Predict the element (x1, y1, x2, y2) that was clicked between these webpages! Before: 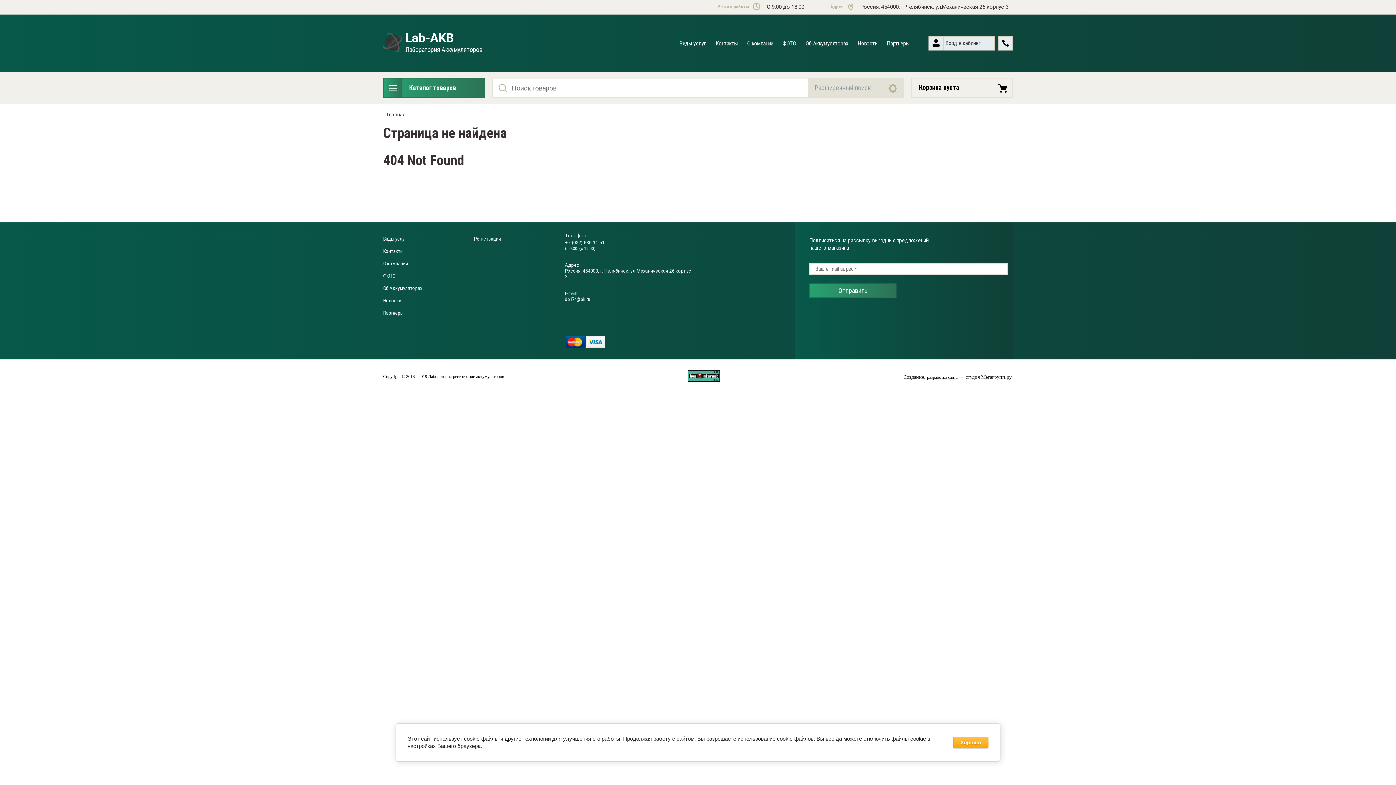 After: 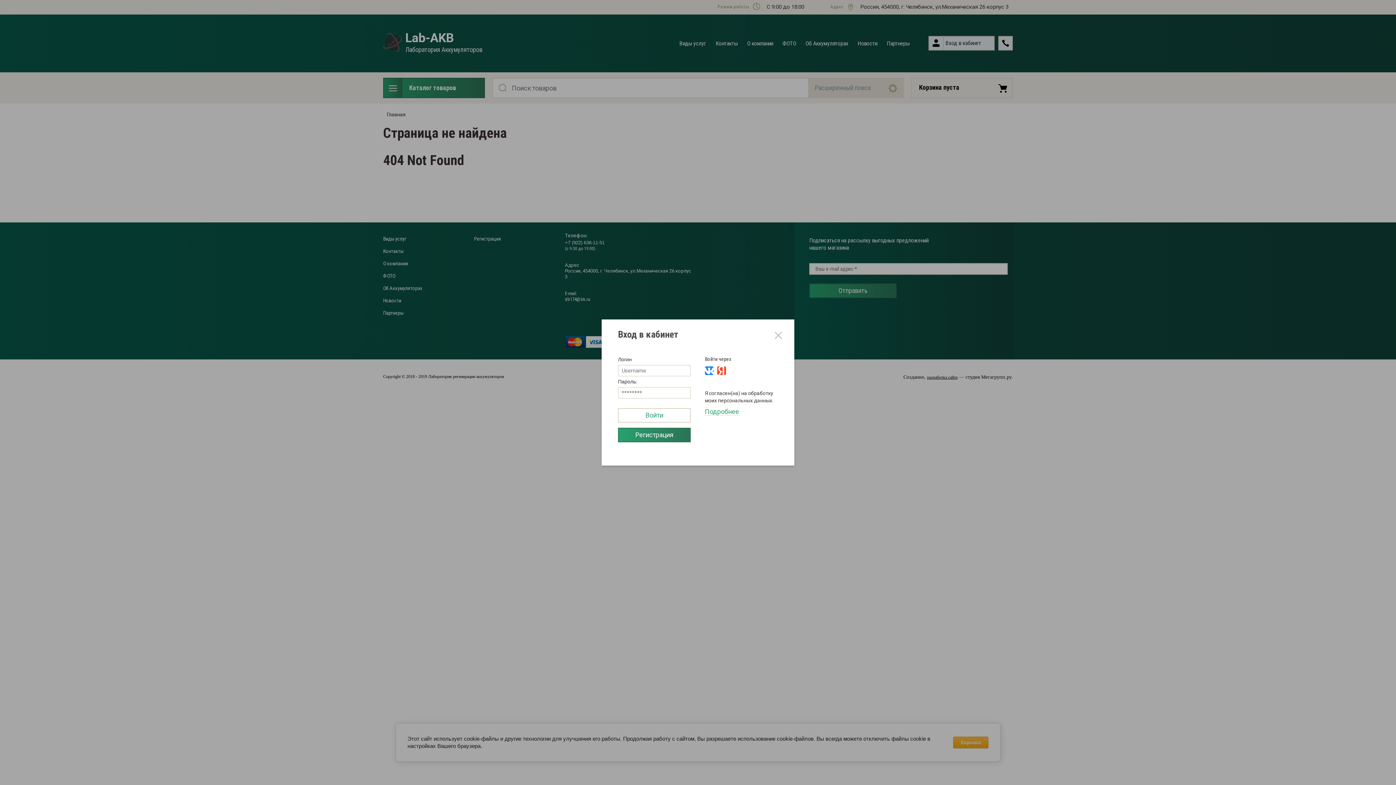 Action: bbox: (928, 32, 998, 52) label: Вход в кабинет